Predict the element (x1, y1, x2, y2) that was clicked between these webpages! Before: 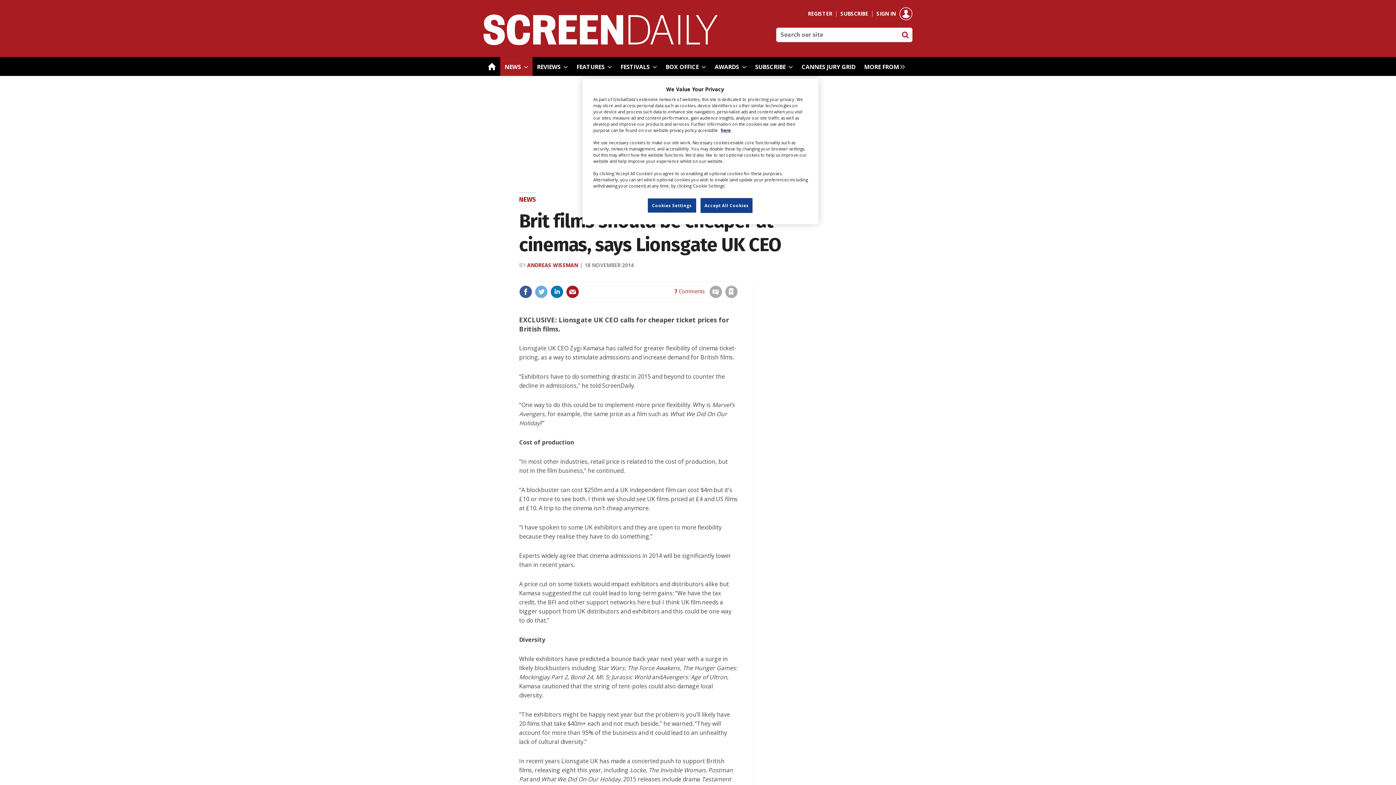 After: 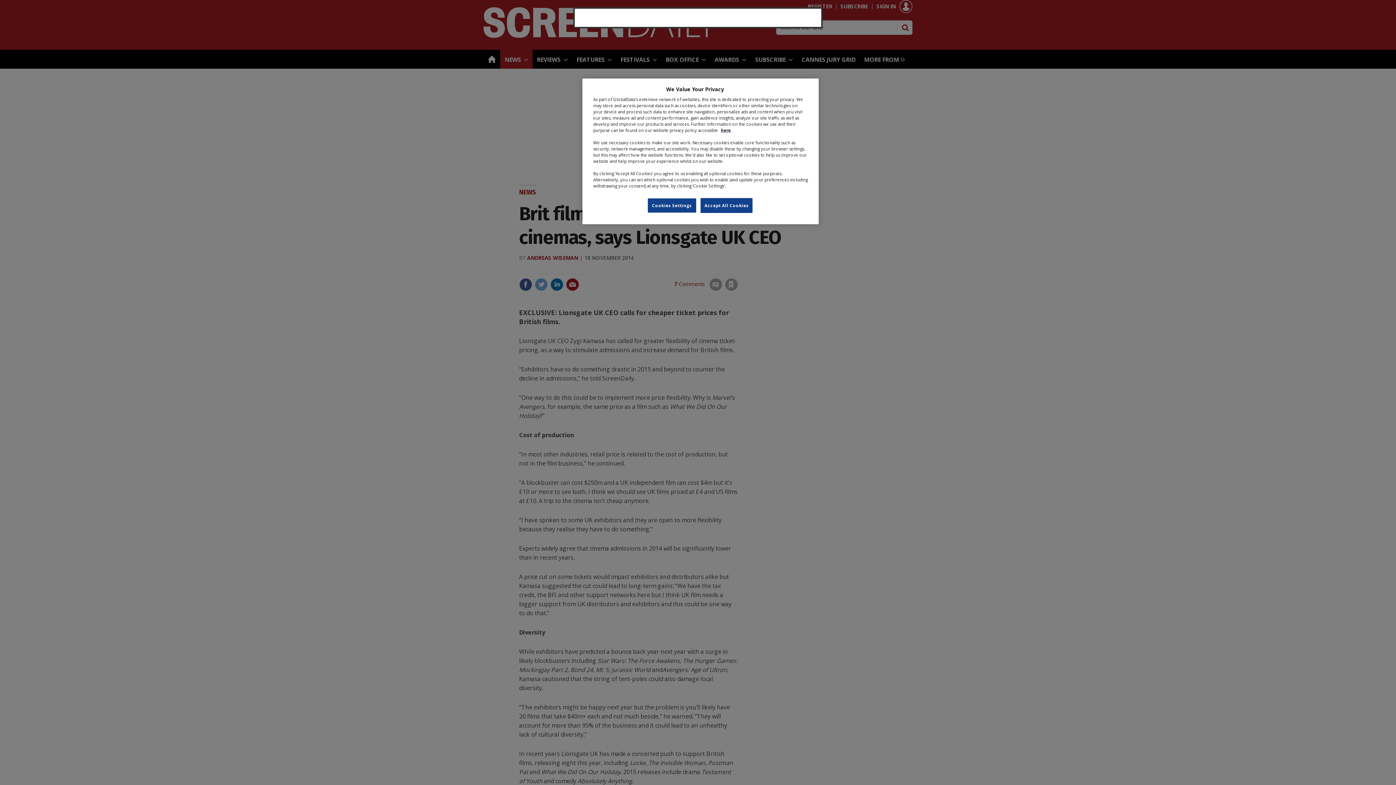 Action: label: SIGN IN bbox: (876, 10, 912, 16)